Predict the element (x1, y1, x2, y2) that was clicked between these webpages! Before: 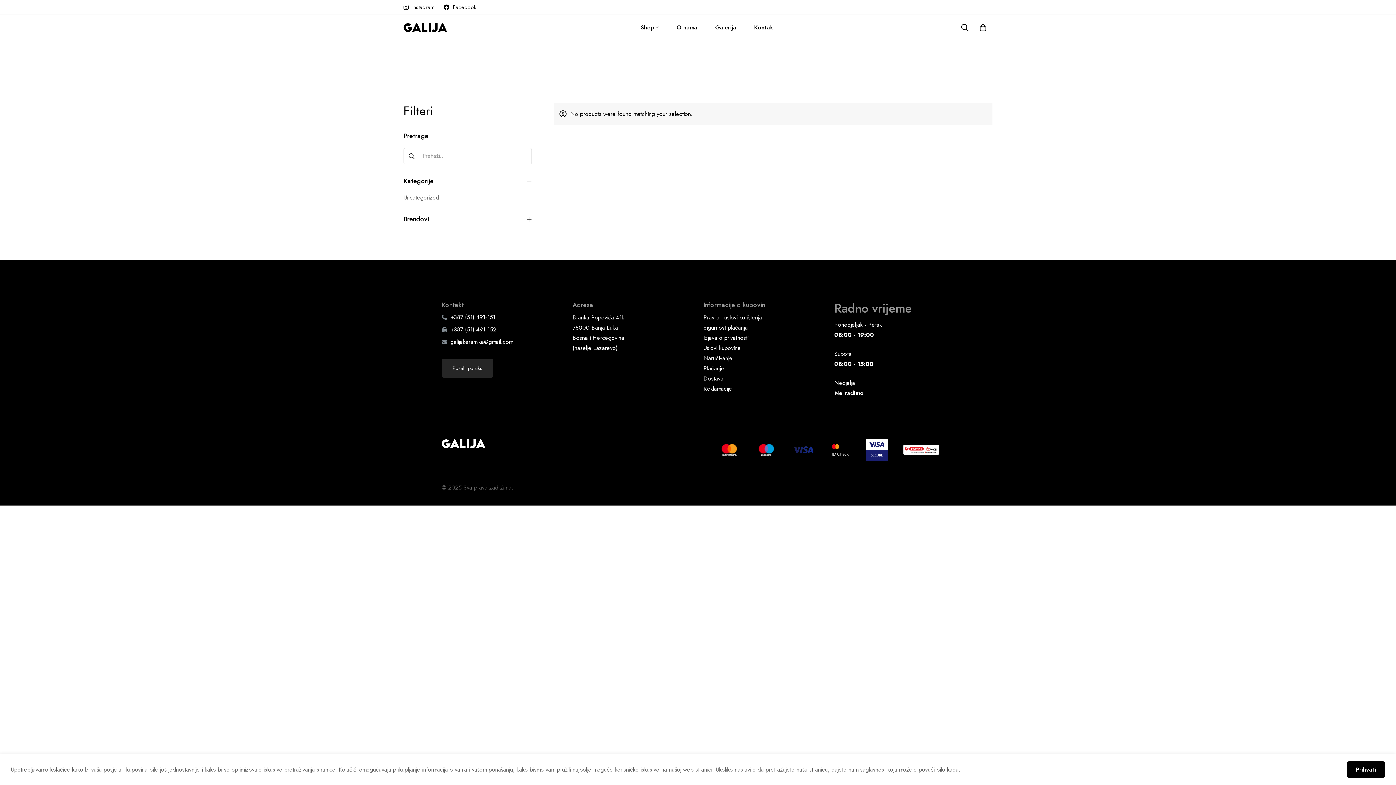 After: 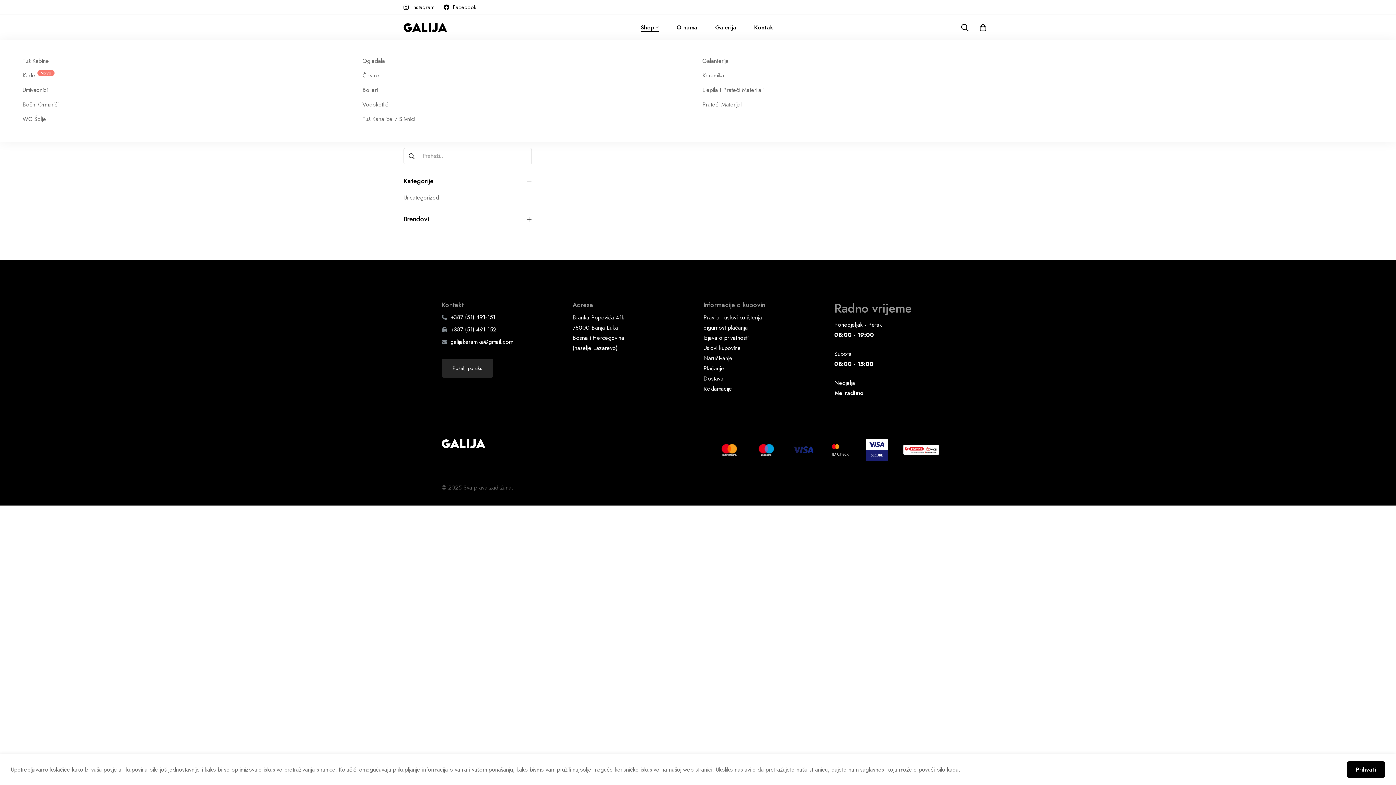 Action: label: Shop bbox: (632, 14, 667, 40)